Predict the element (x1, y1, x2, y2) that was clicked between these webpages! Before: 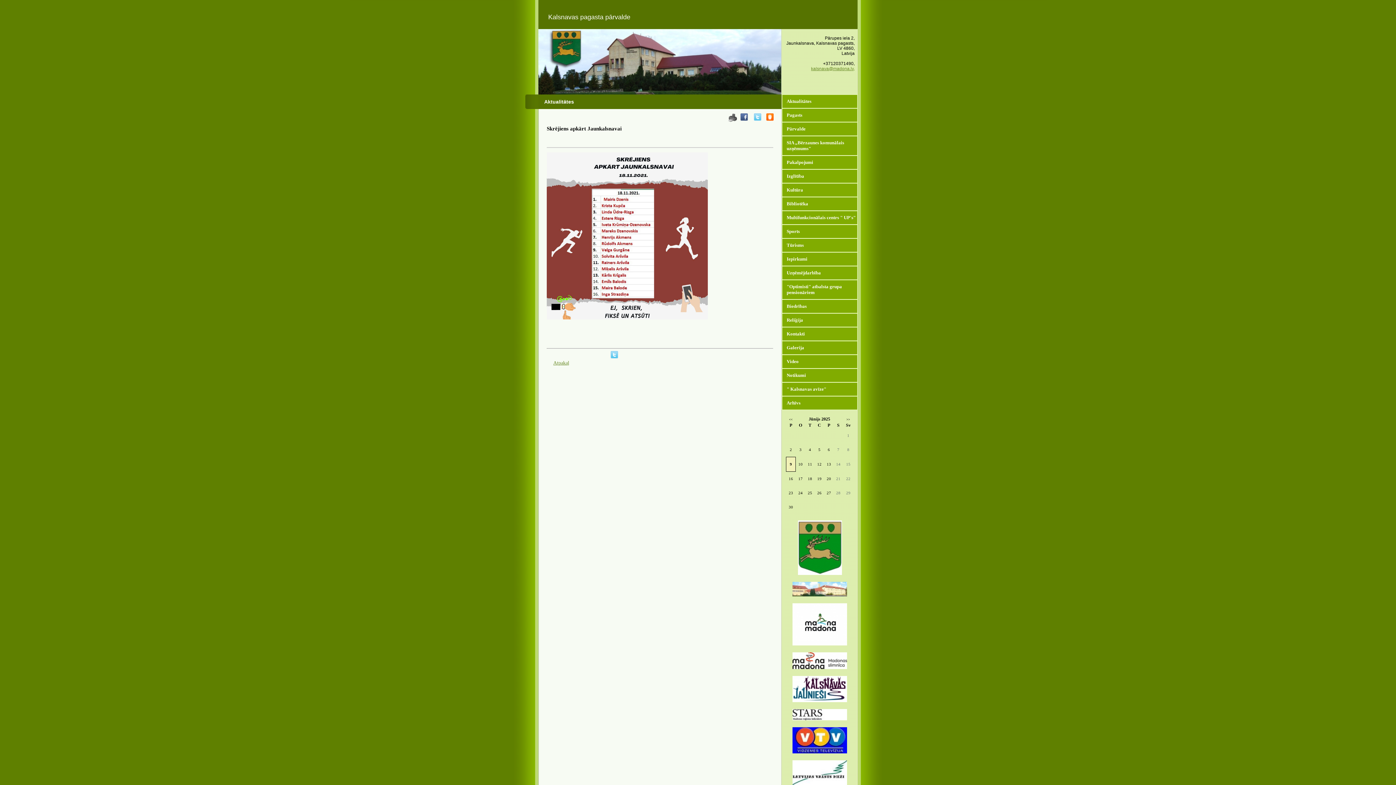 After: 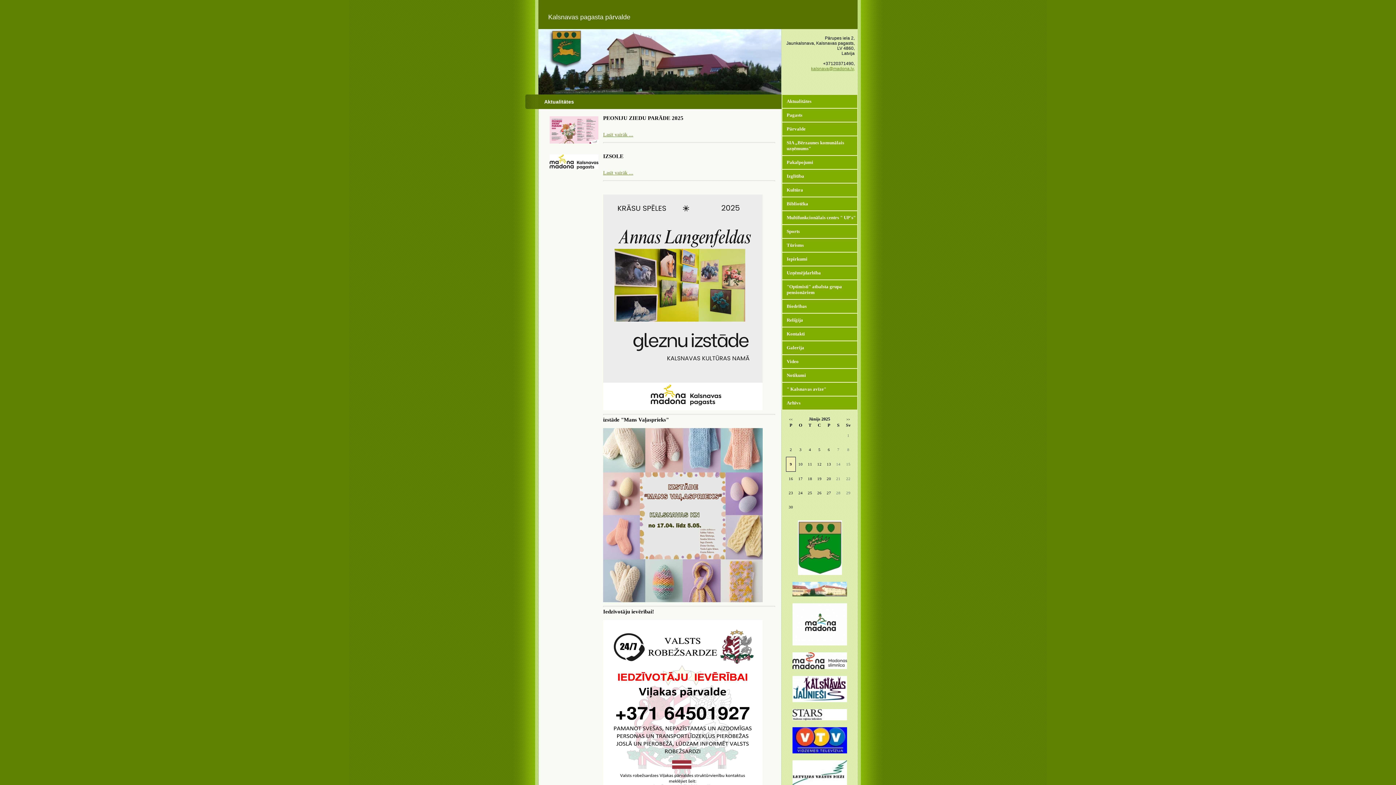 Action: label: Aktualitātes bbox: (786, 98, 811, 104)